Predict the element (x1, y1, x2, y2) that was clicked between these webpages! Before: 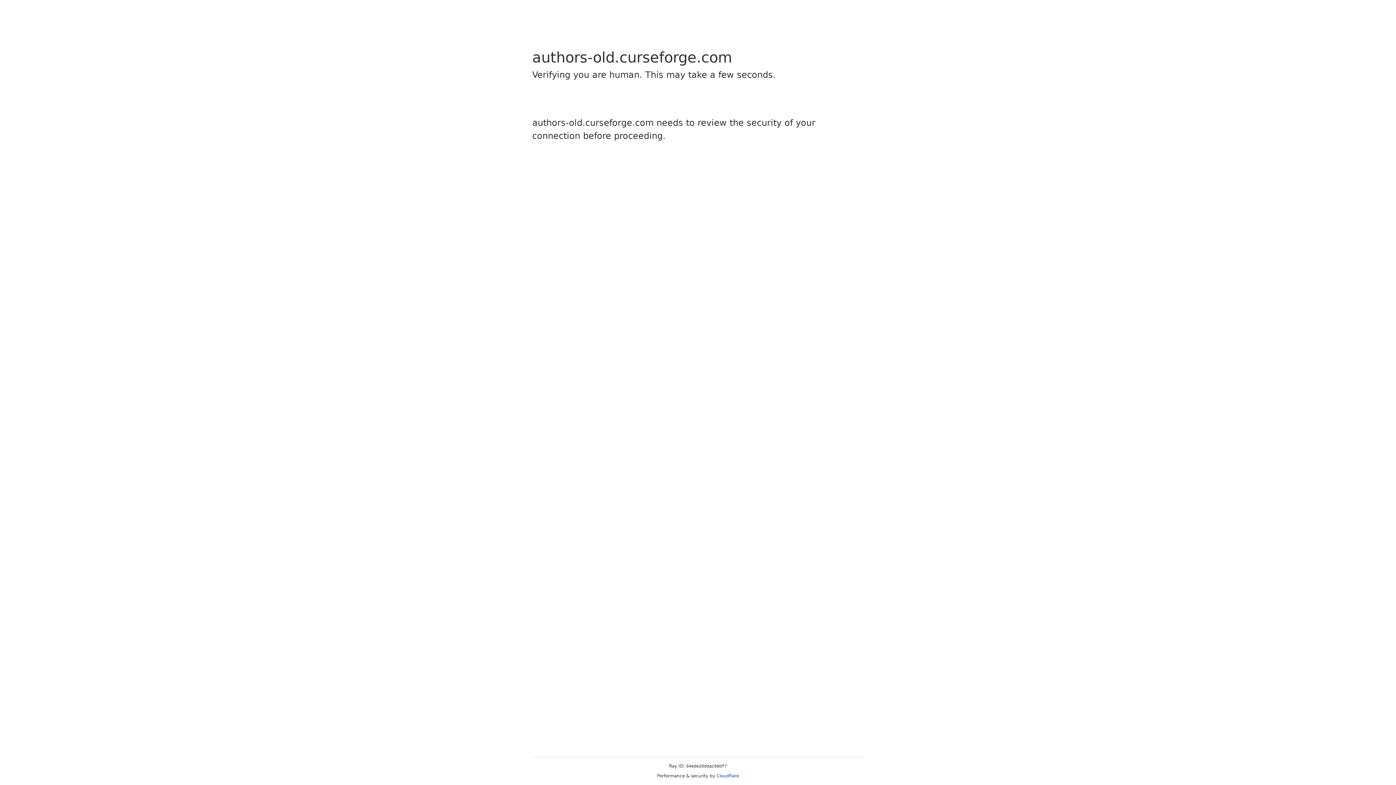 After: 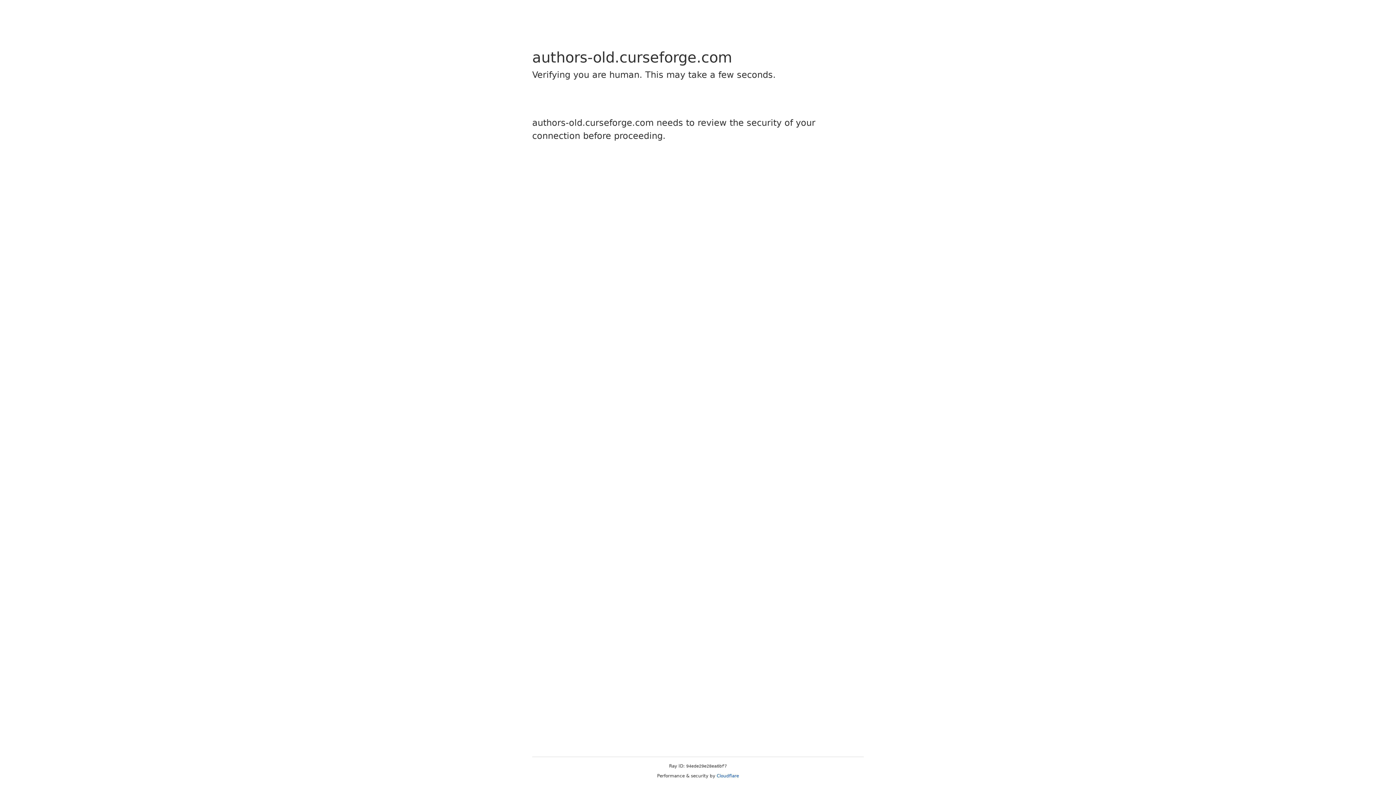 Action: label: Cloudflare bbox: (716, 773, 739, 778)